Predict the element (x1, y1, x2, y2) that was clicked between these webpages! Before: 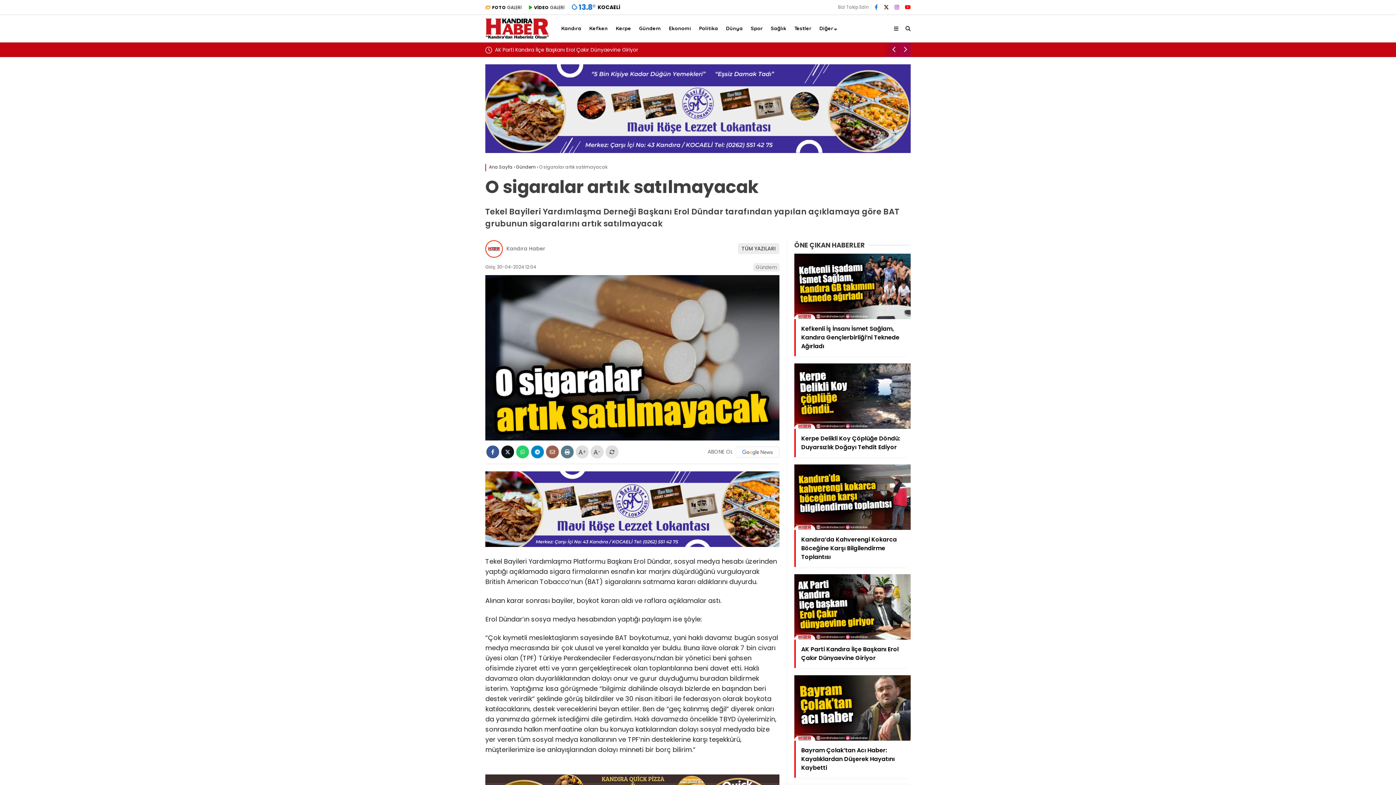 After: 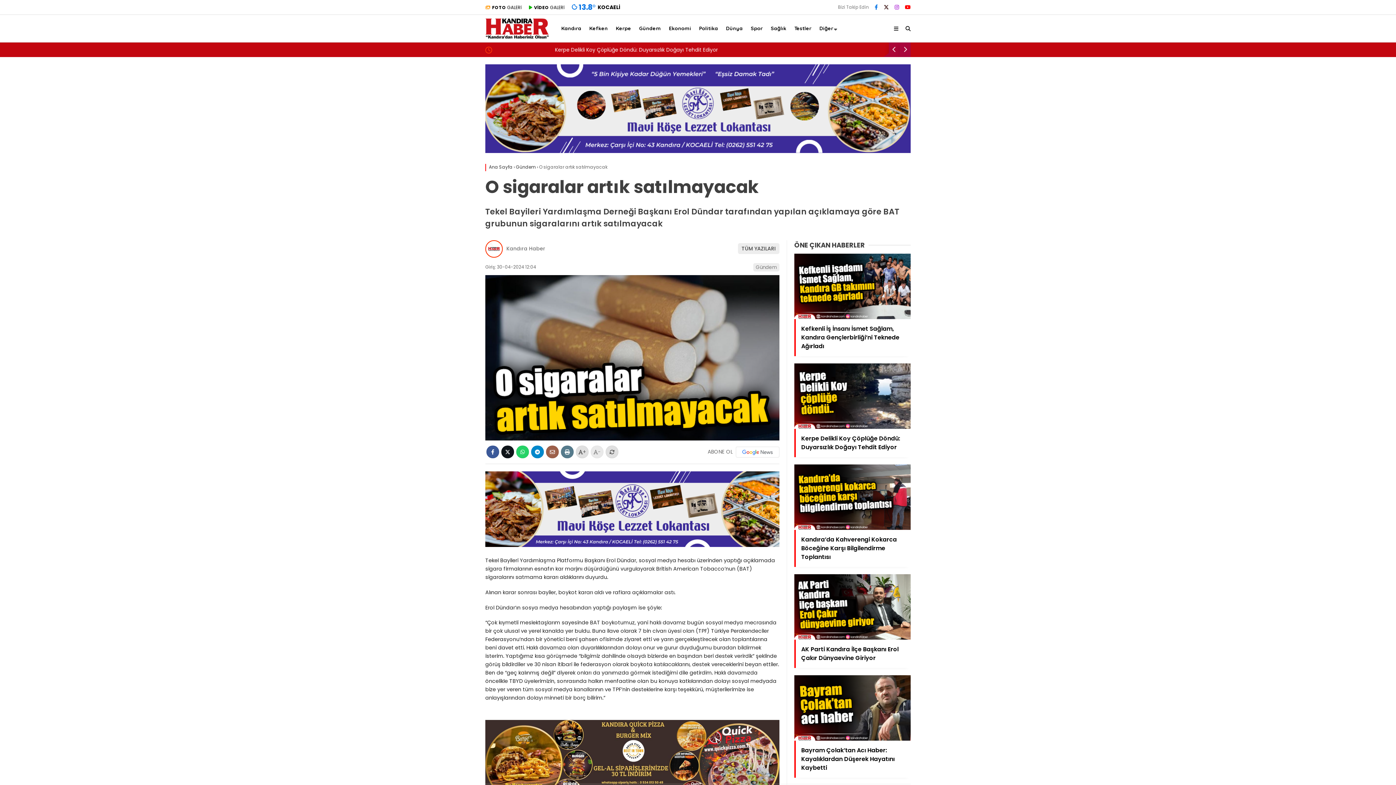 Action: bbox: (590, 445, 603, 458) label: Yazıyı küçült